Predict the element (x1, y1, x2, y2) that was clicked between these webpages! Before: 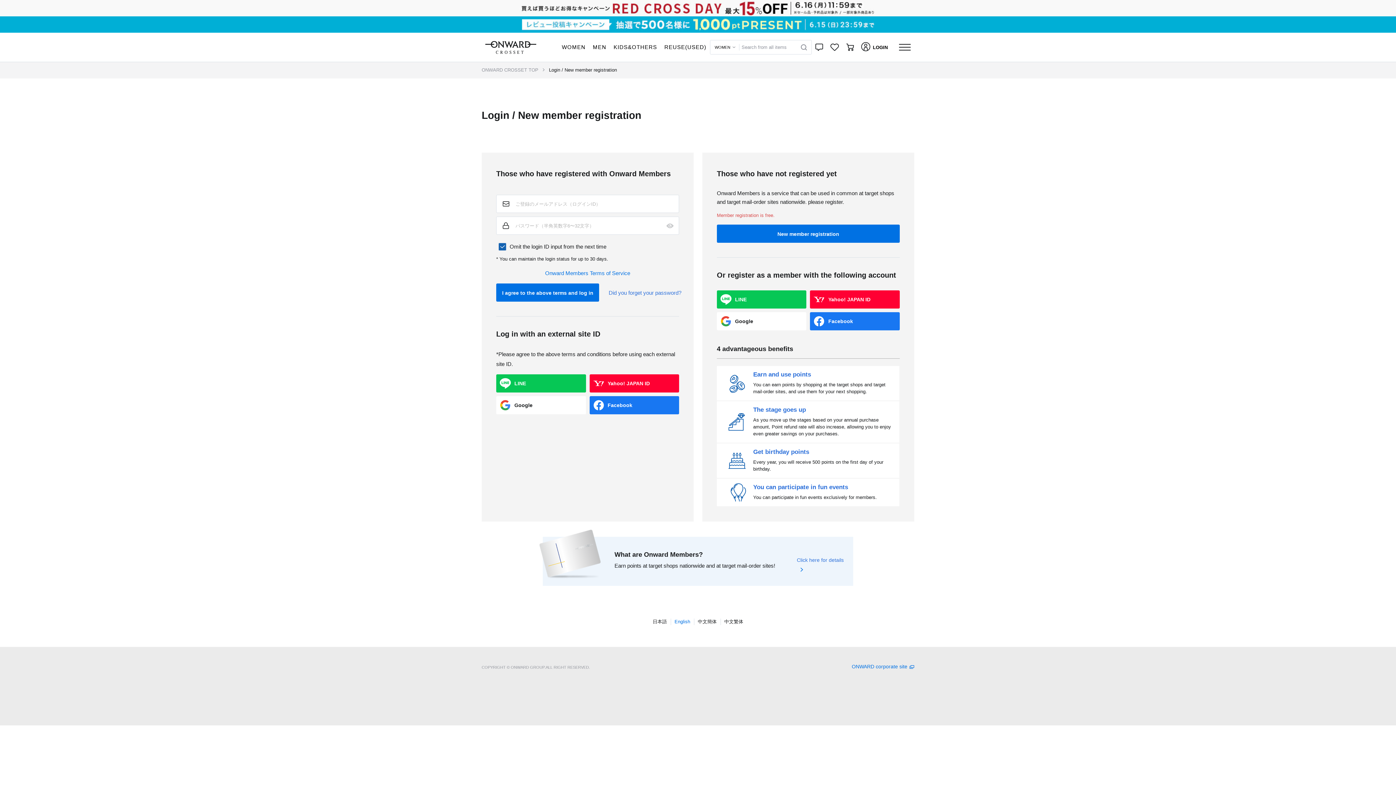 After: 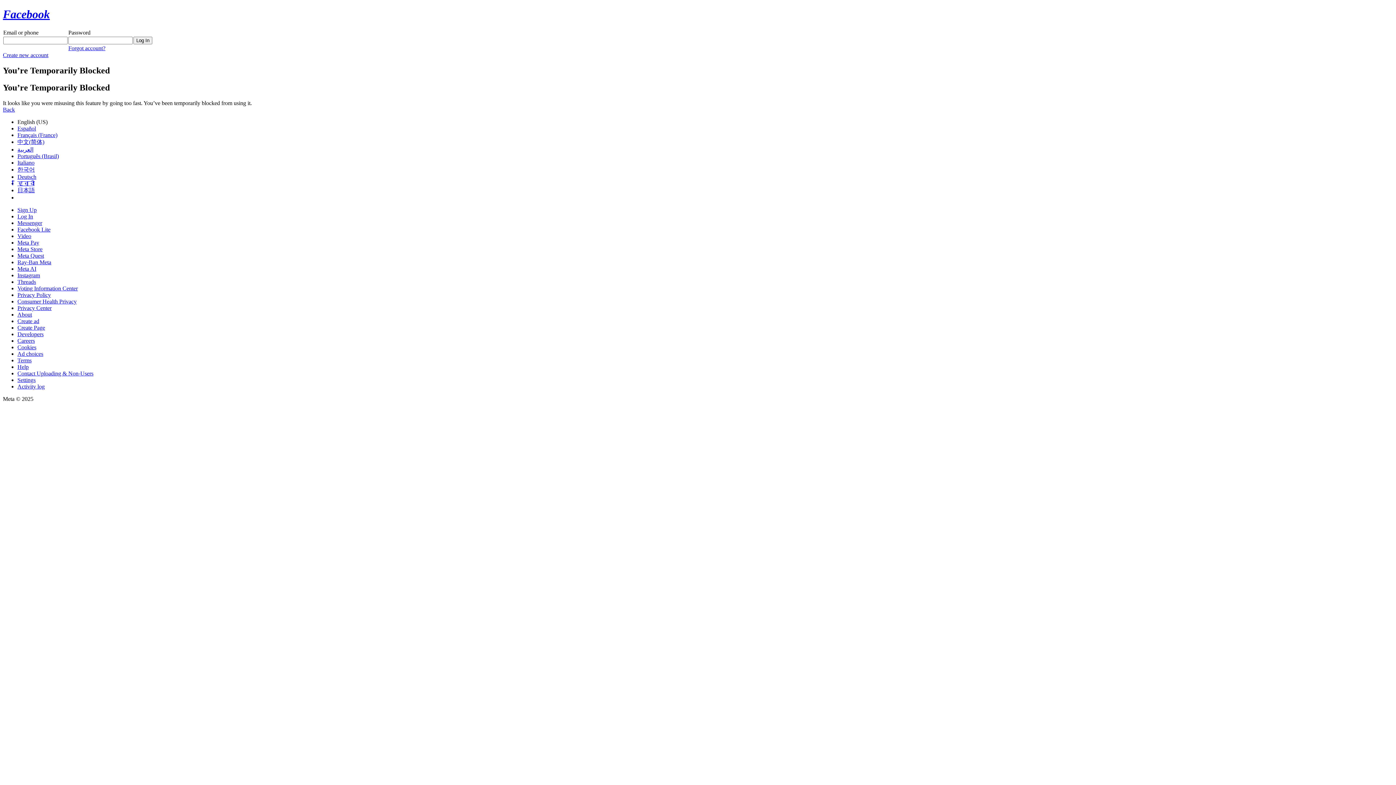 Action: label: Facebook bbox: (810, 312, 900, 330)